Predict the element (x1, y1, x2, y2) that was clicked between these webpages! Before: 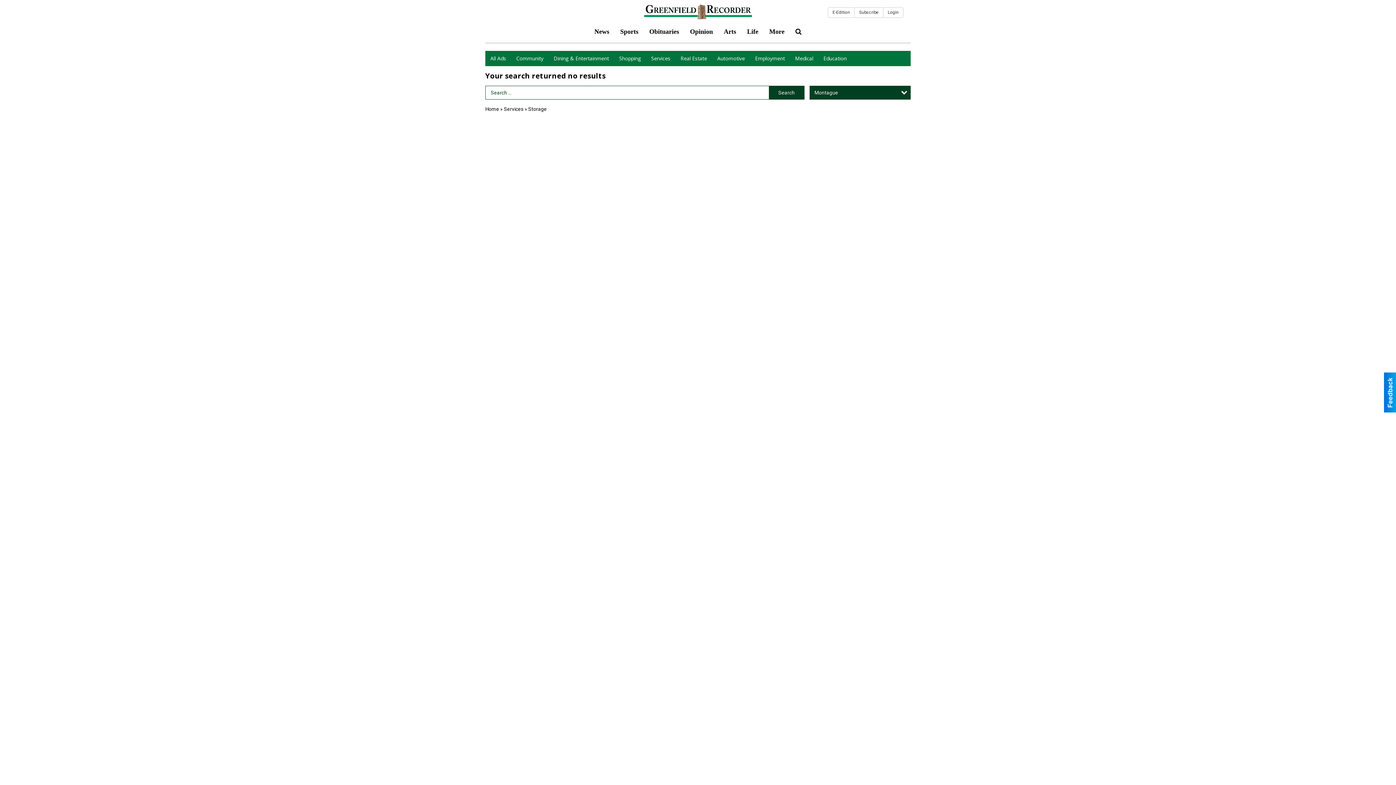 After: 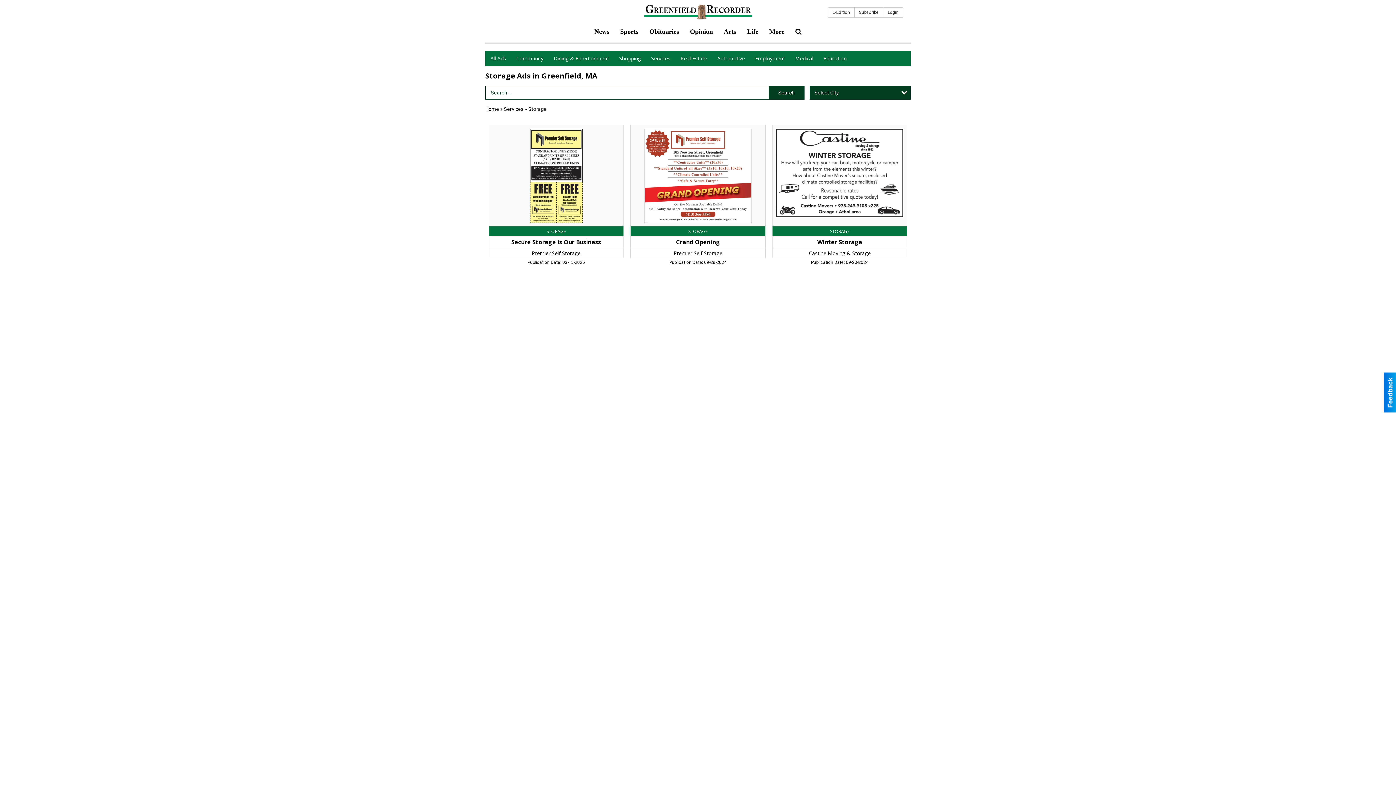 Action: bbox: (528, 106, 546, 112) label: Storage